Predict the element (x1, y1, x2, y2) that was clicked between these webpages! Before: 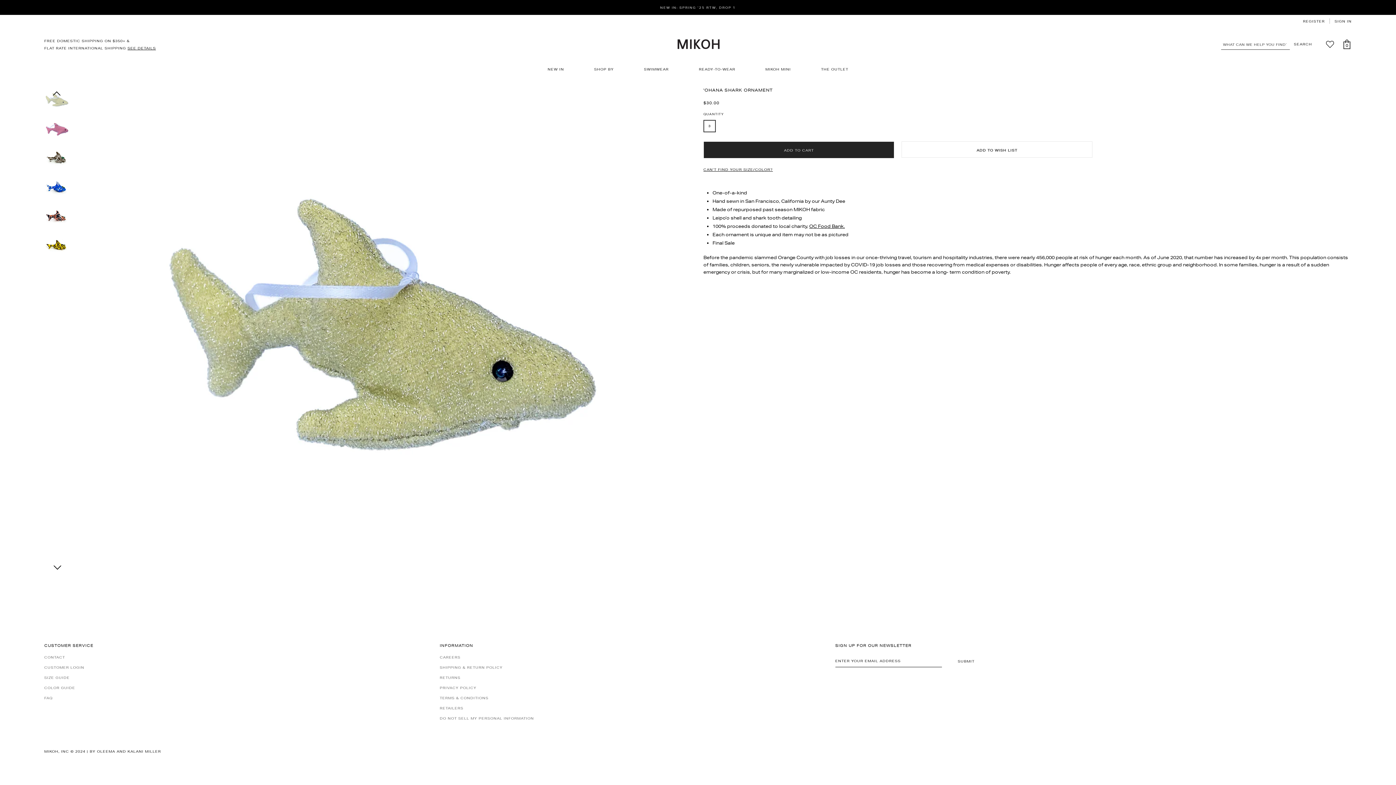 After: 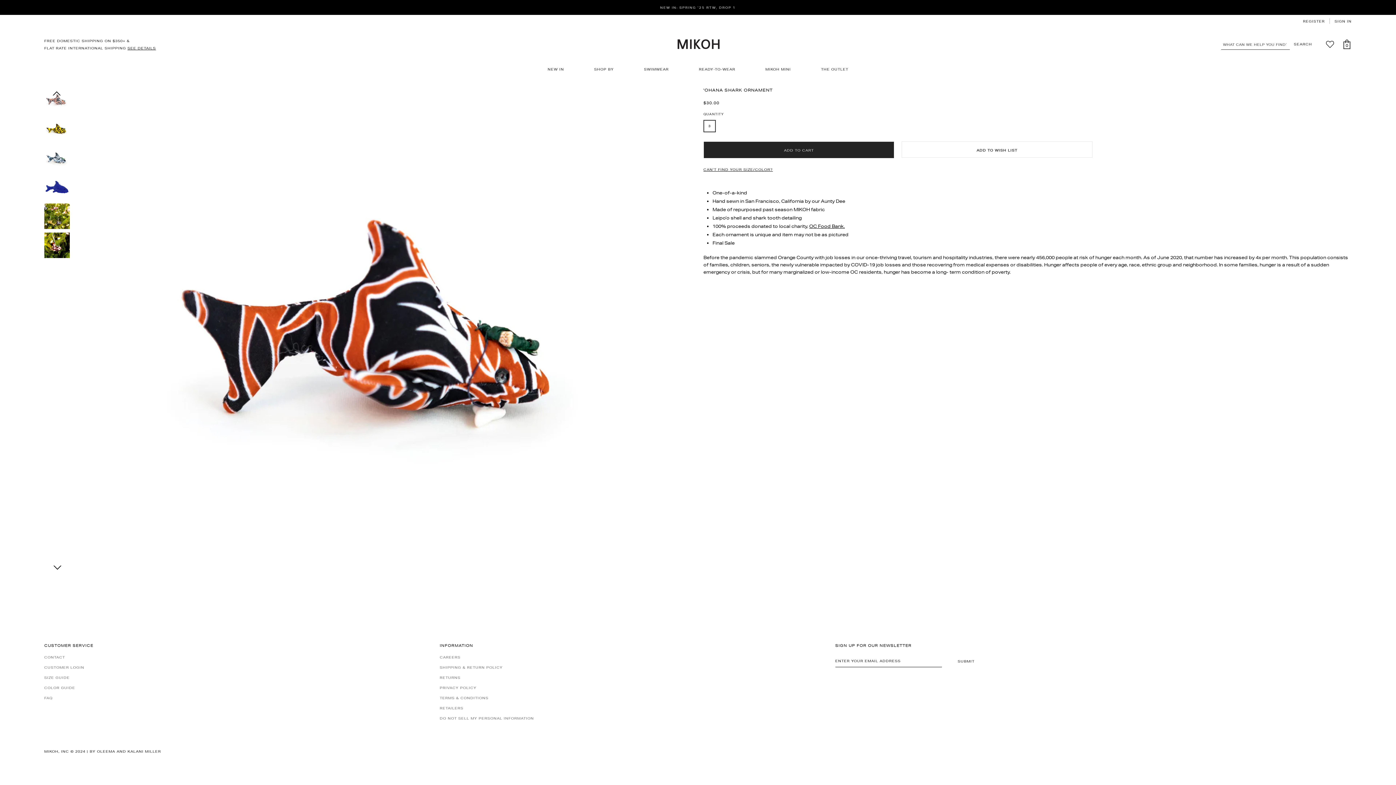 Action: bbox: (44, 203, 69, 229)